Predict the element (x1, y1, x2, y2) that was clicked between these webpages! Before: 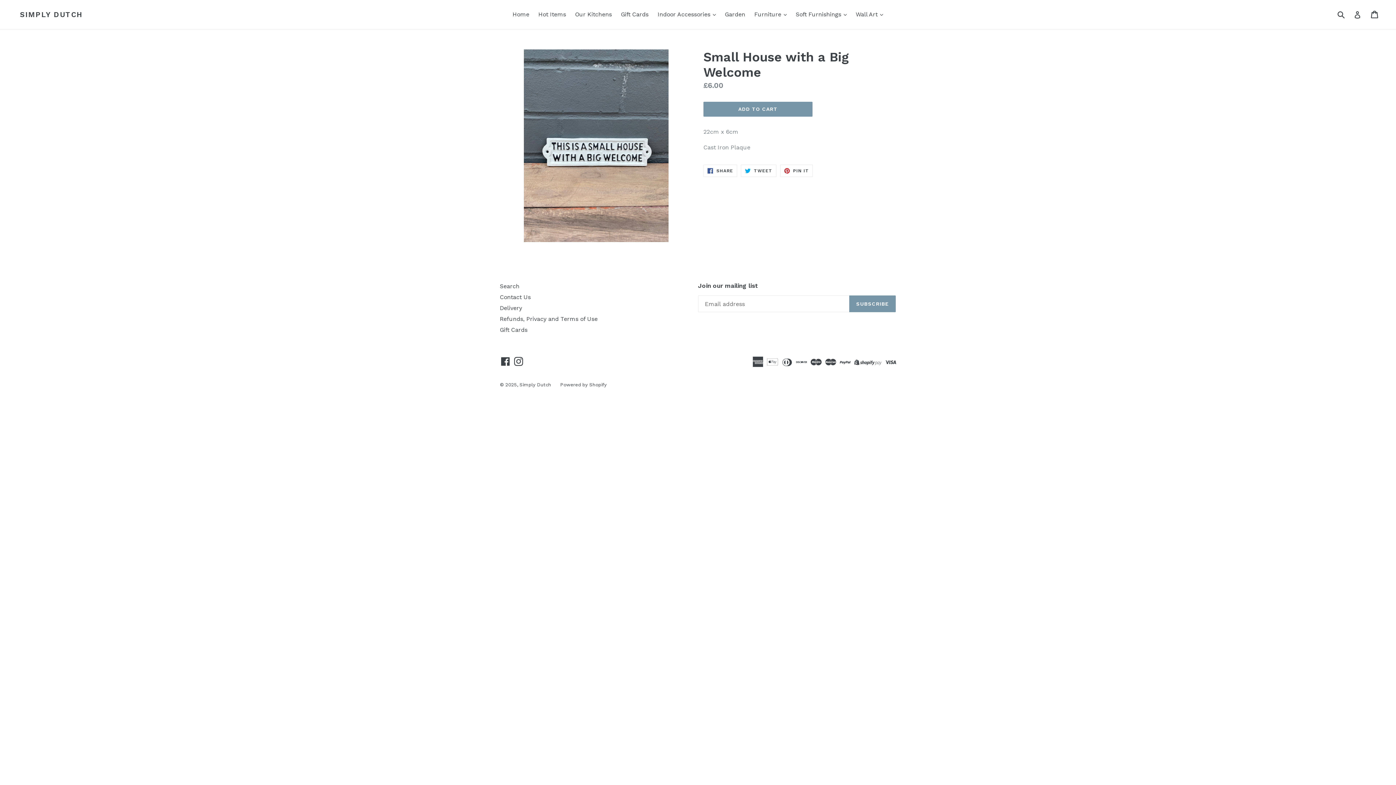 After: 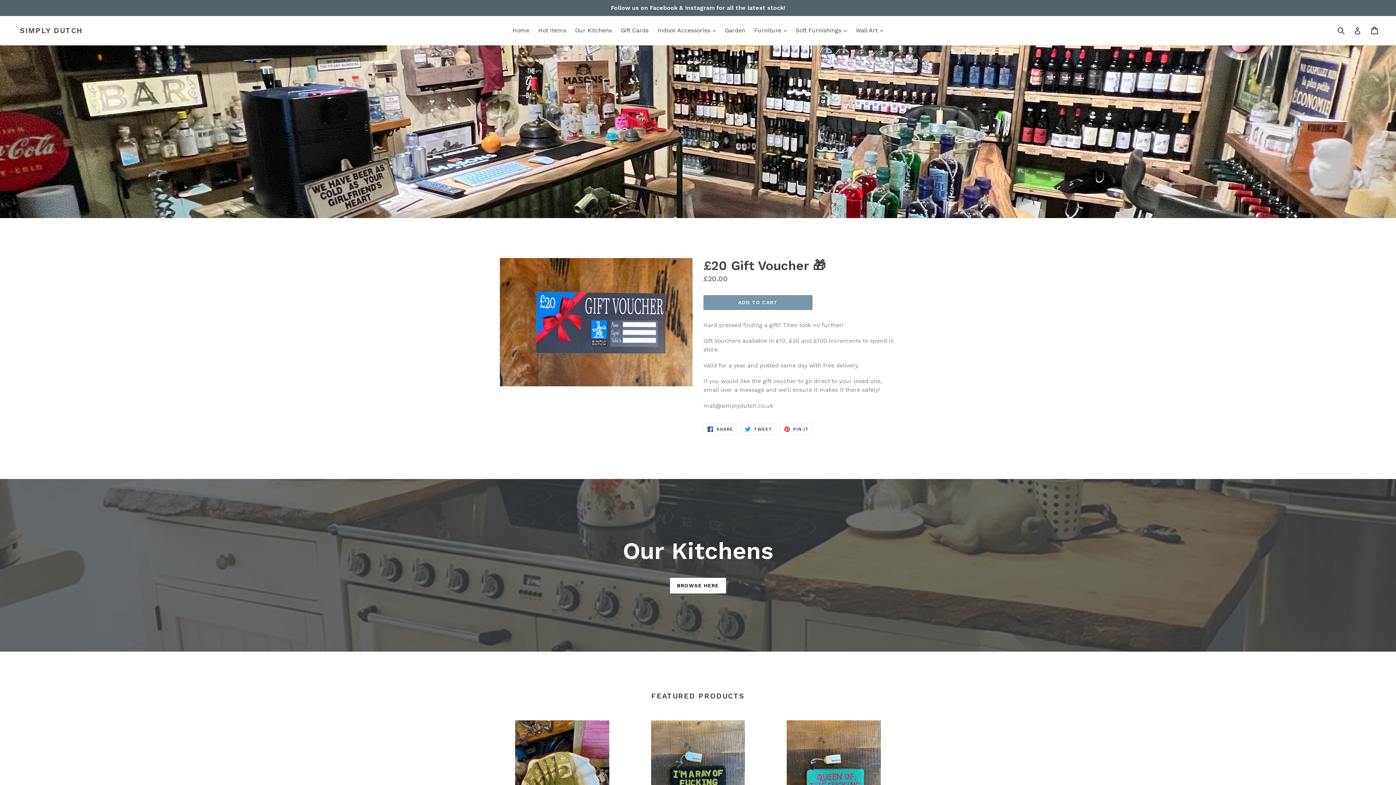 Action: label: Home bbox: (509, 9, 533, 20)